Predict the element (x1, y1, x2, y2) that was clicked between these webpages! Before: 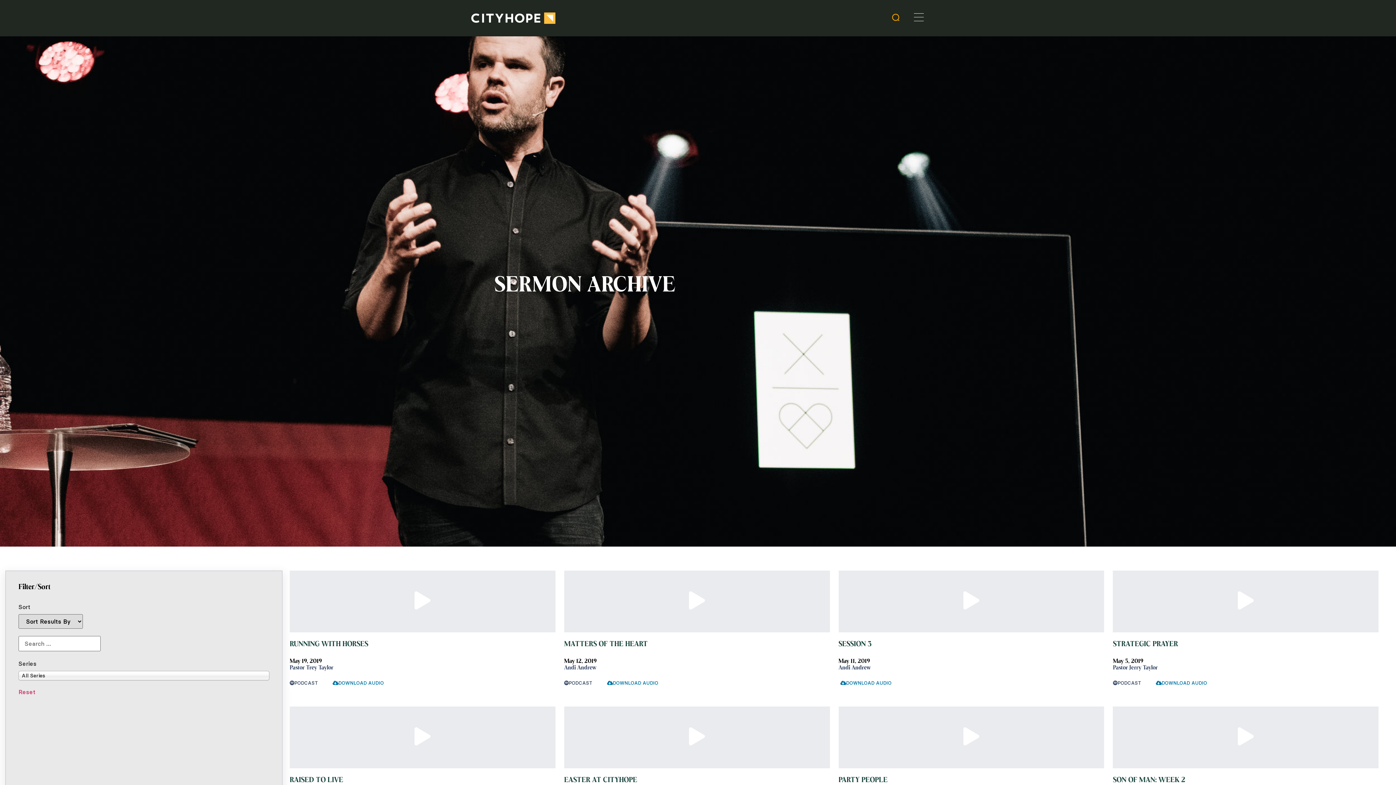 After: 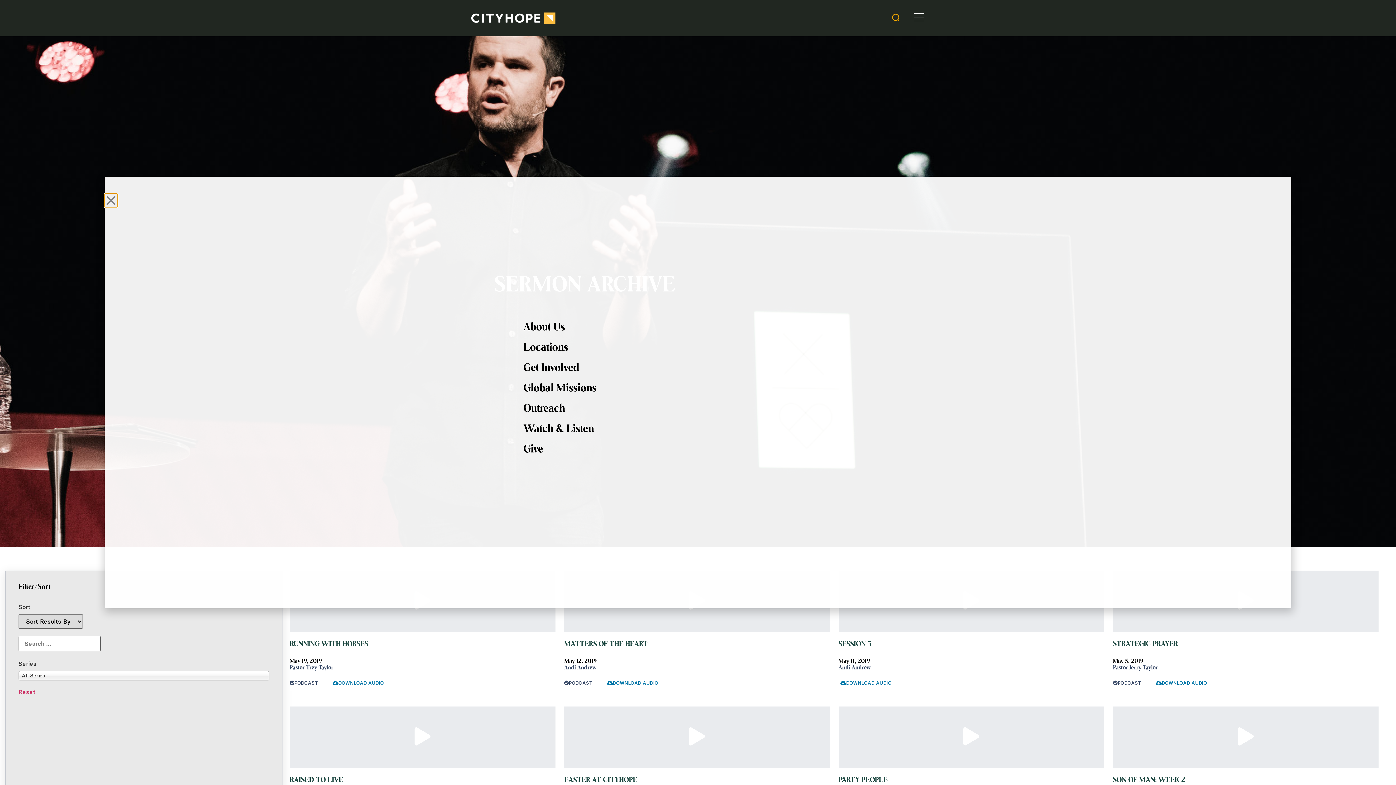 Action: bbox: (914, 12, 924, 22)